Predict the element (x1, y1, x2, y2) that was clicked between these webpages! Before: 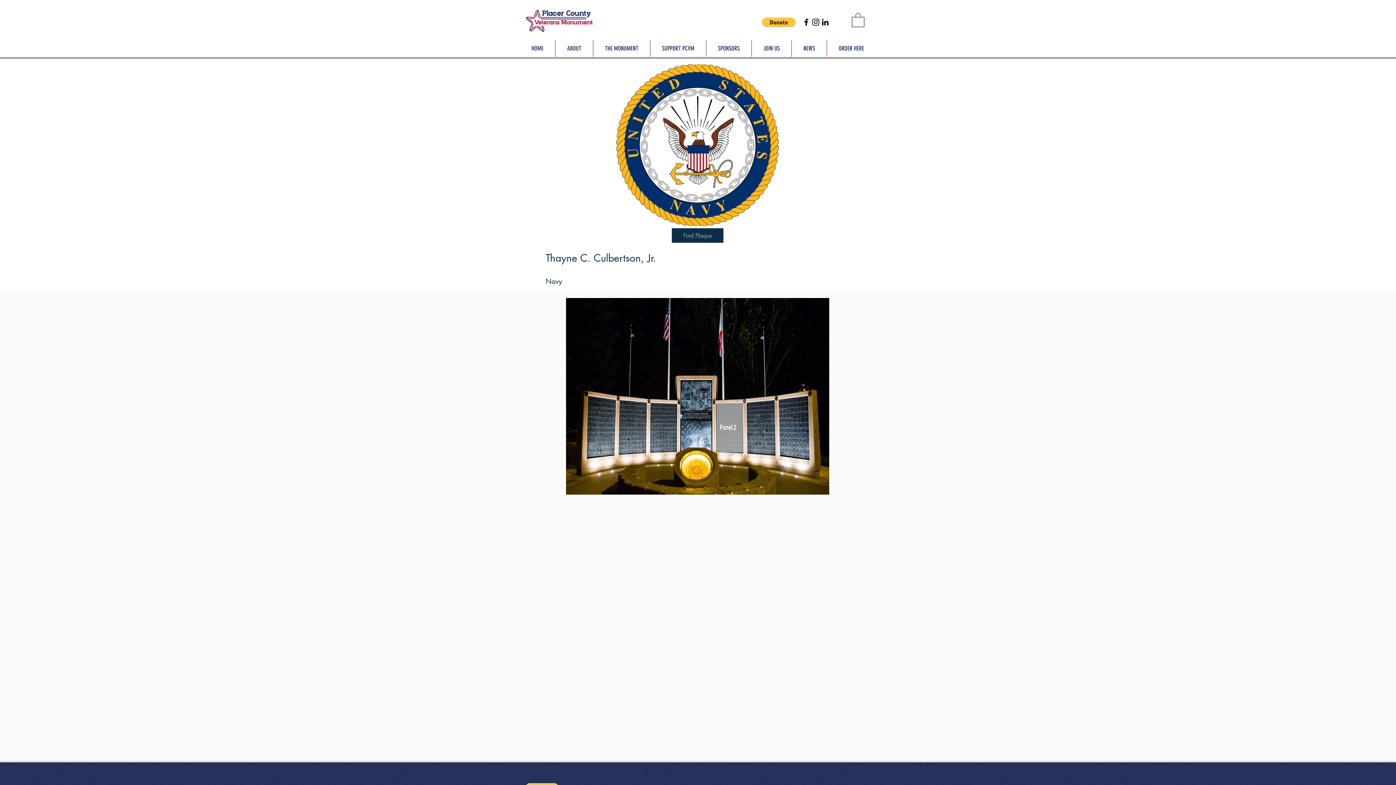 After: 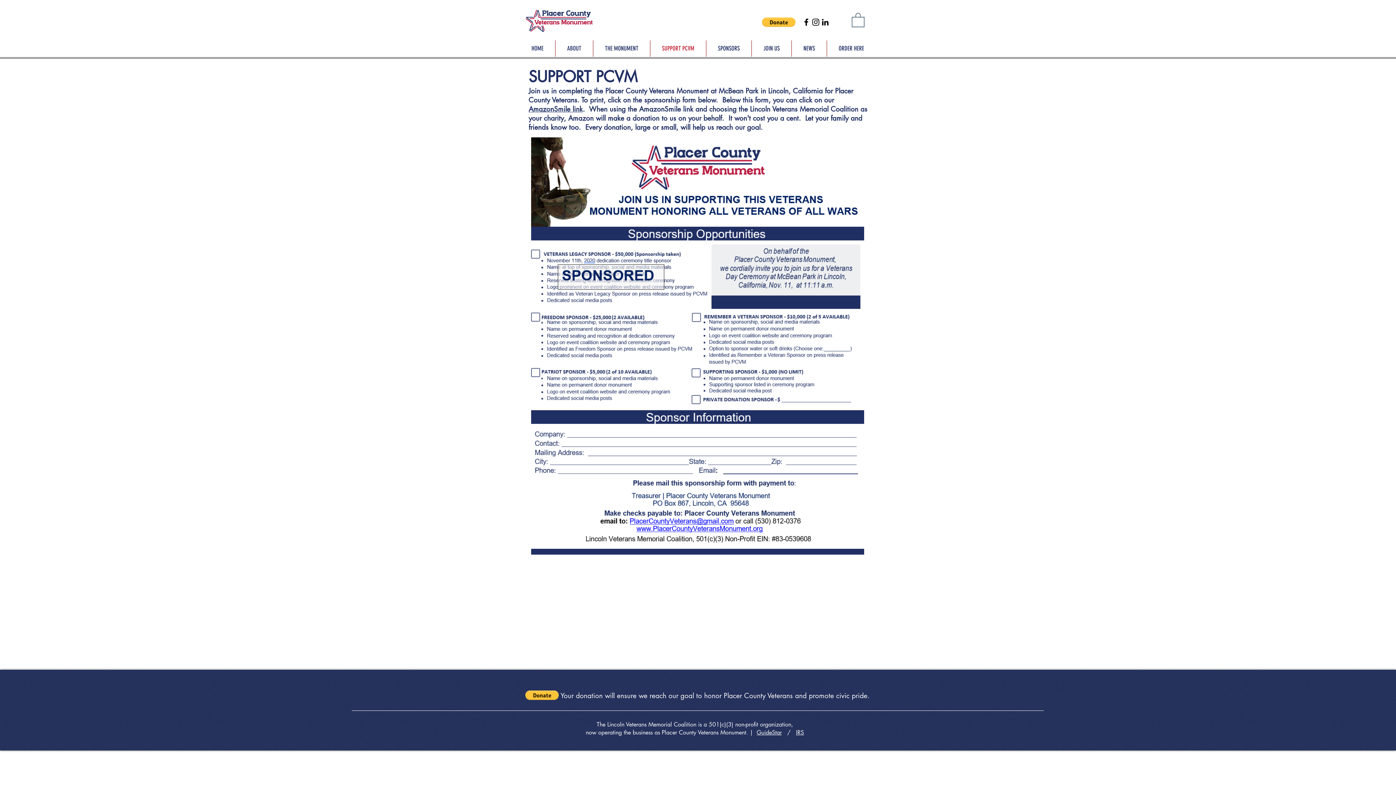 Action: label: SUPPORT PCVM bbox: (650, 40, 706, 56)